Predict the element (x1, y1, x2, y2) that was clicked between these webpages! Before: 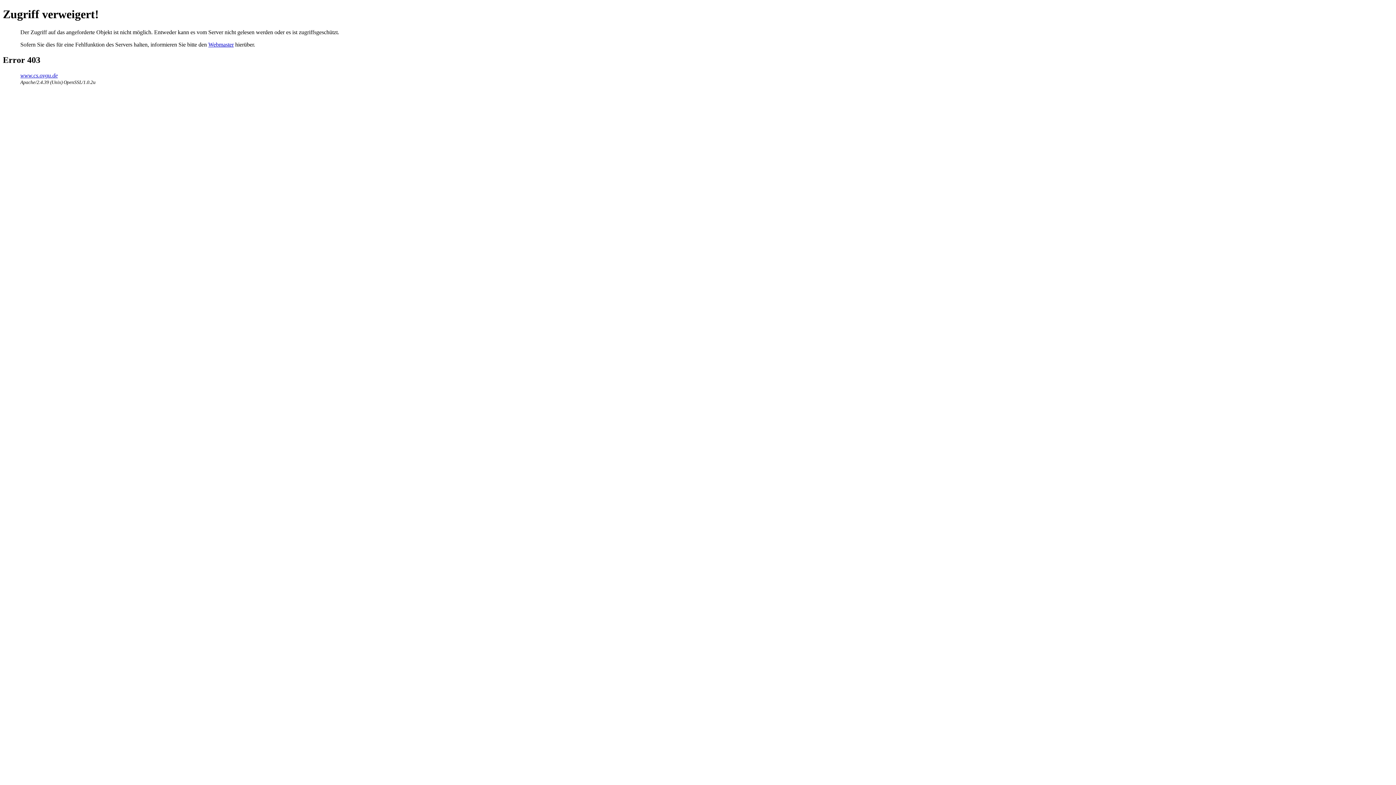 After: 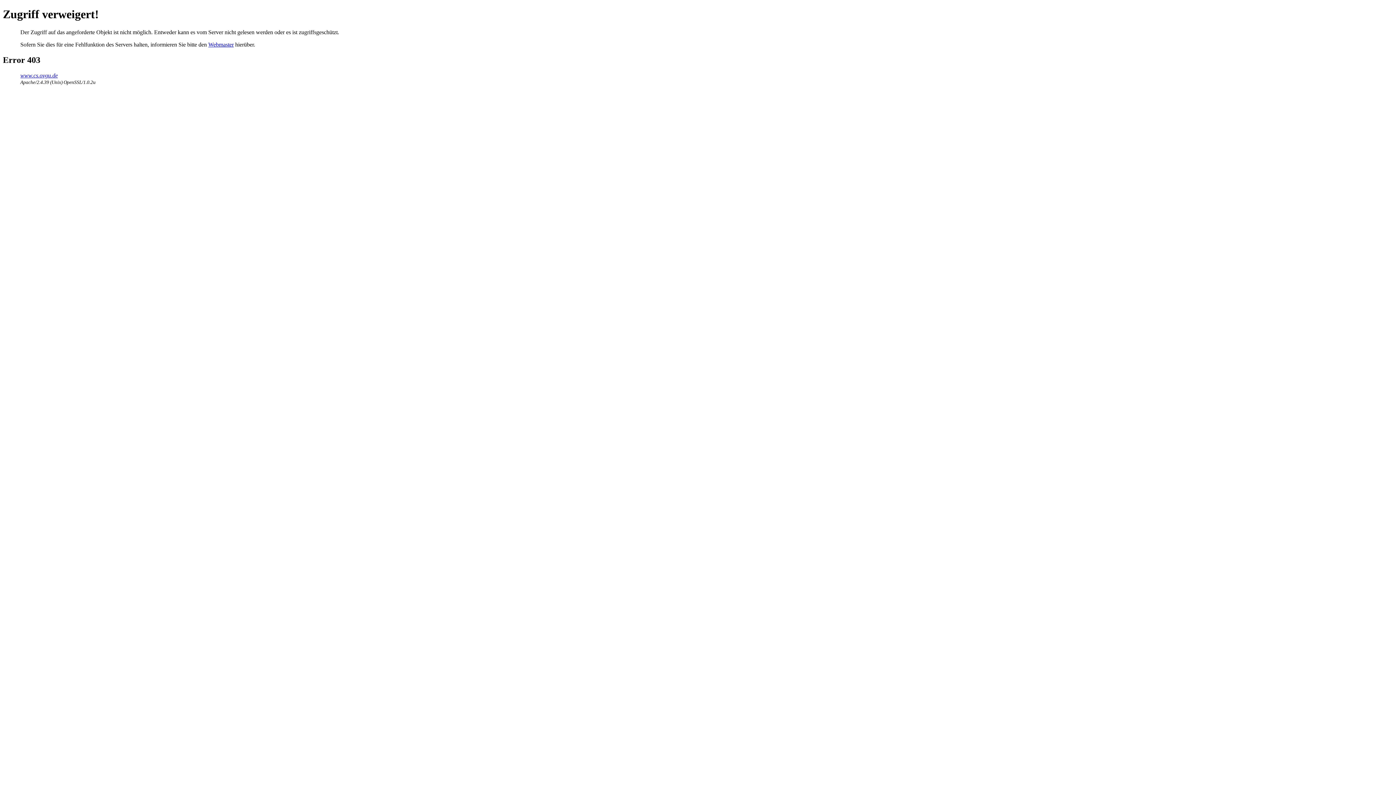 Action: label: Webmaster bbox: (208, 41, 233, 47)